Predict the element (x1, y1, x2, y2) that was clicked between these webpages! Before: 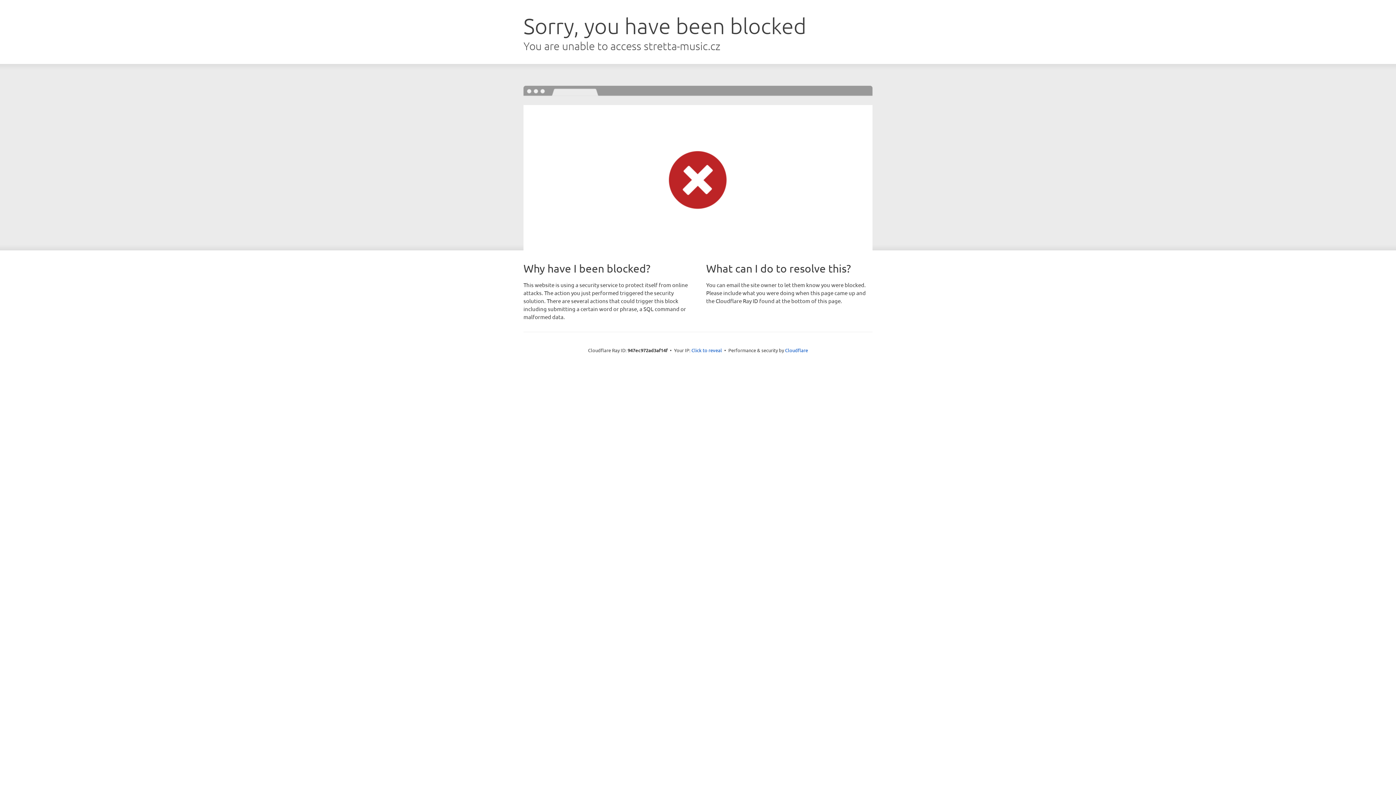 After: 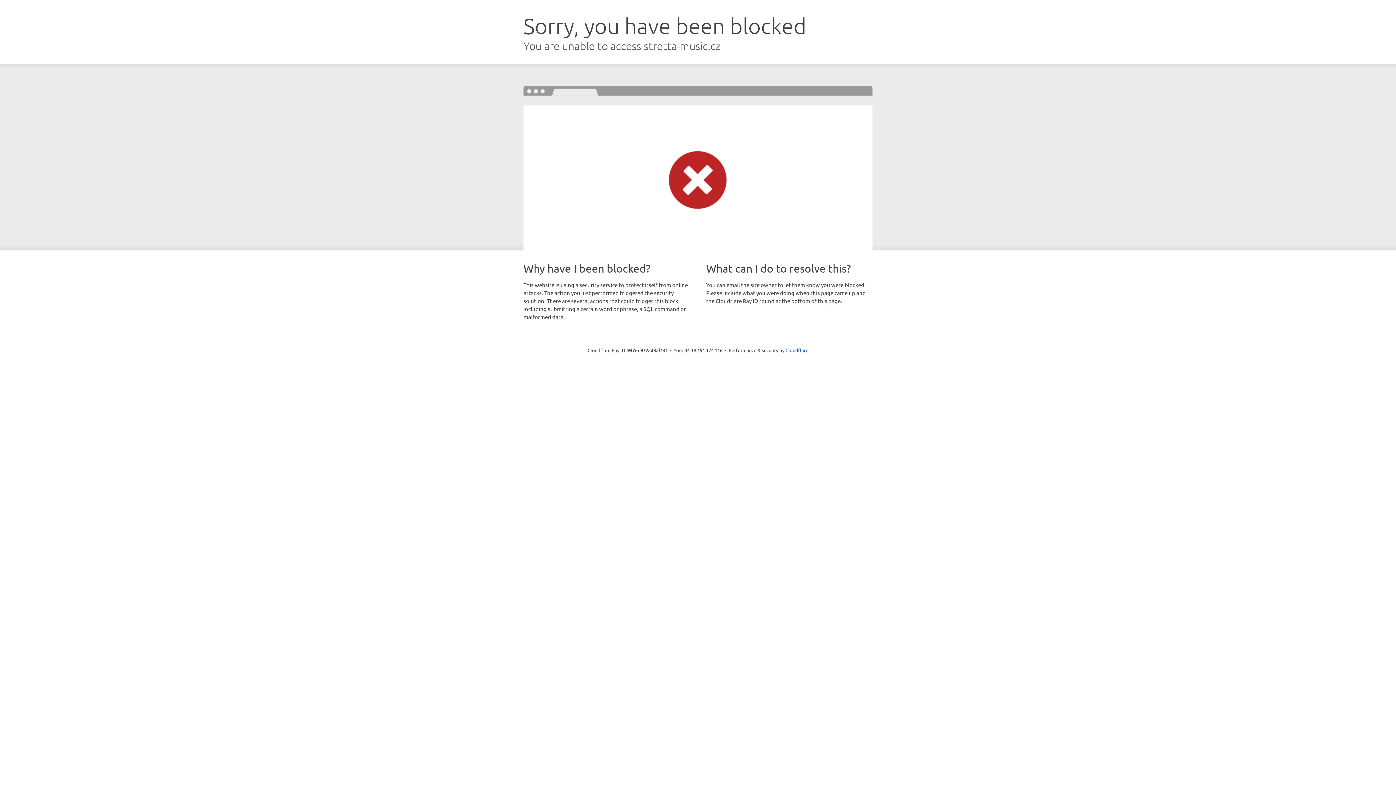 Action: bbox: (691, 346, 722, 353) label: Click to reveal